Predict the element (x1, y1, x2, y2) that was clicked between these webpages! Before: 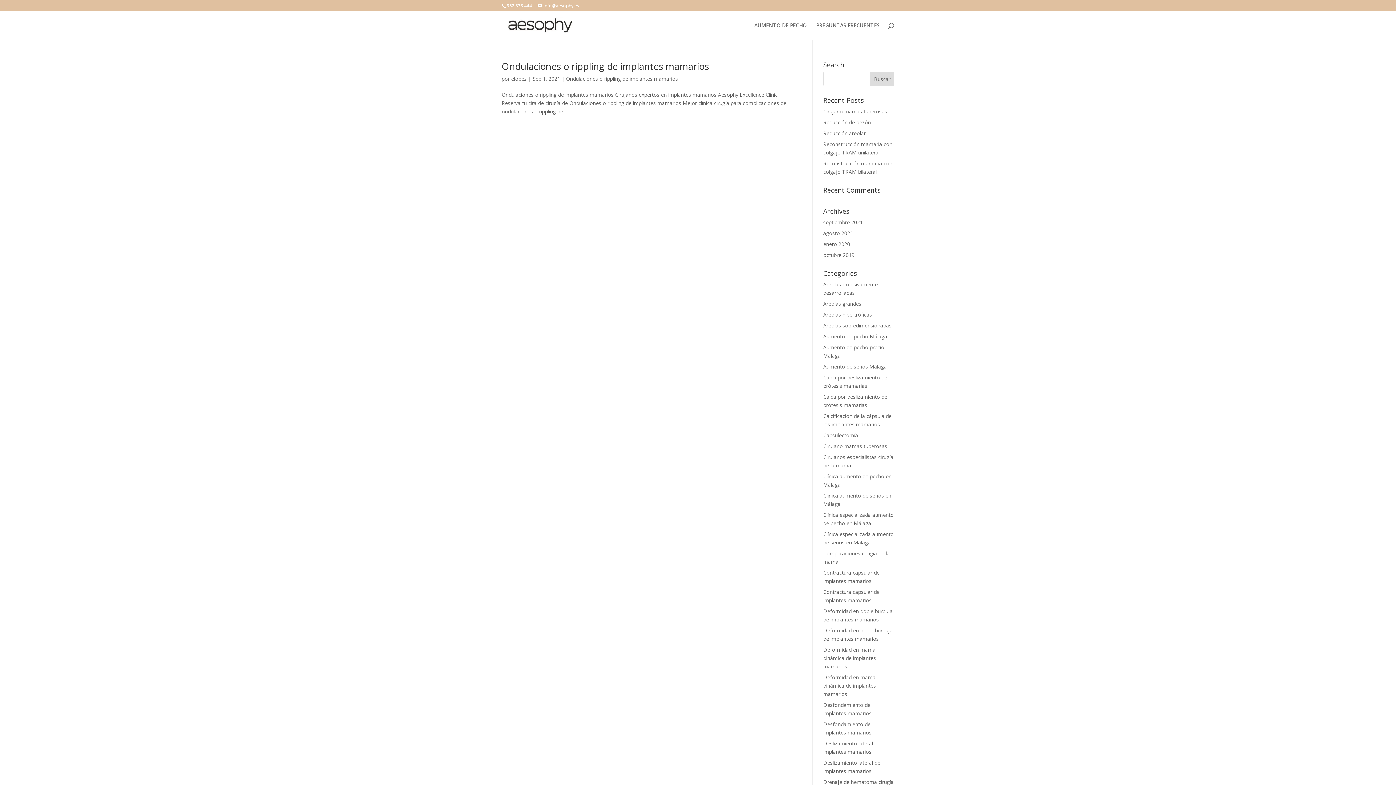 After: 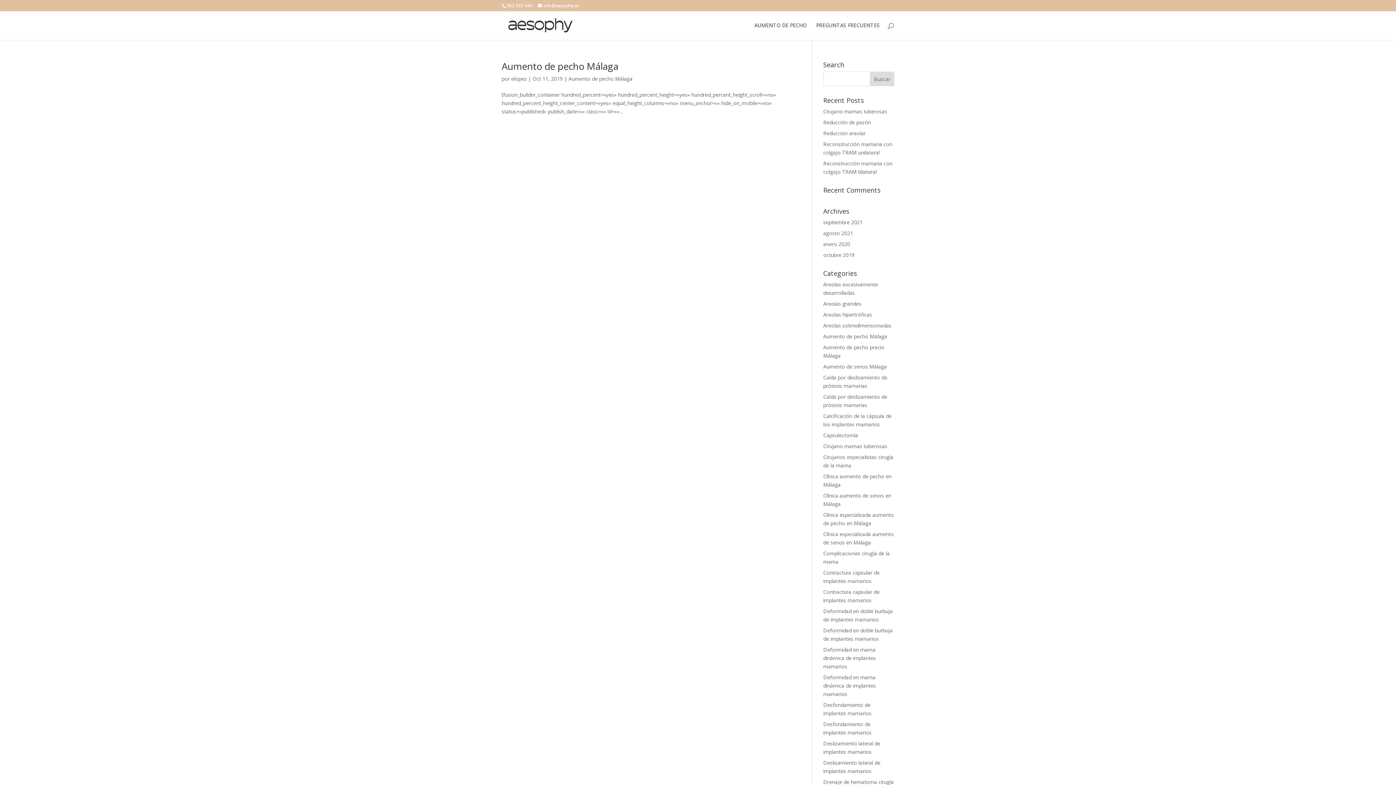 Action: label: Aumento de pecho Málaga bbox: (823, 333, 887, 340)